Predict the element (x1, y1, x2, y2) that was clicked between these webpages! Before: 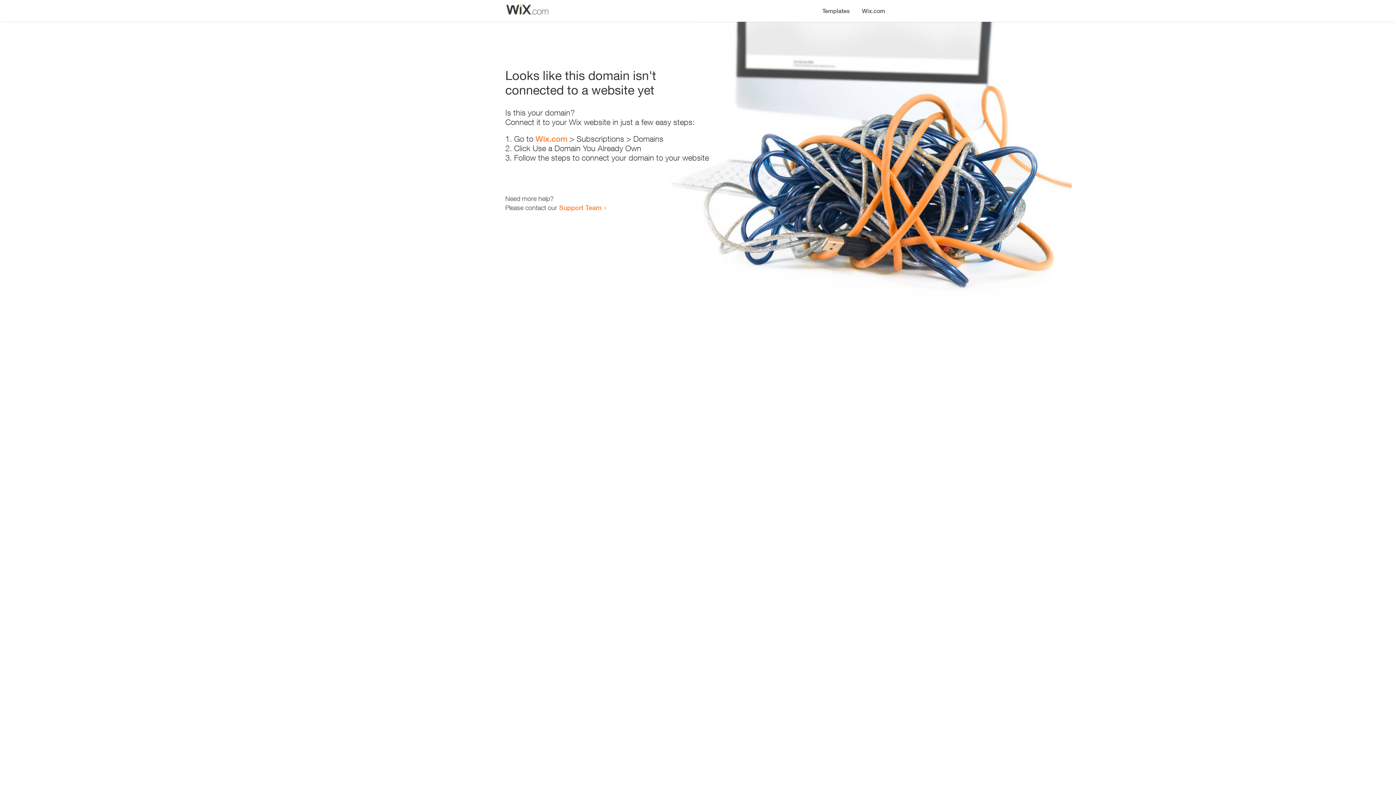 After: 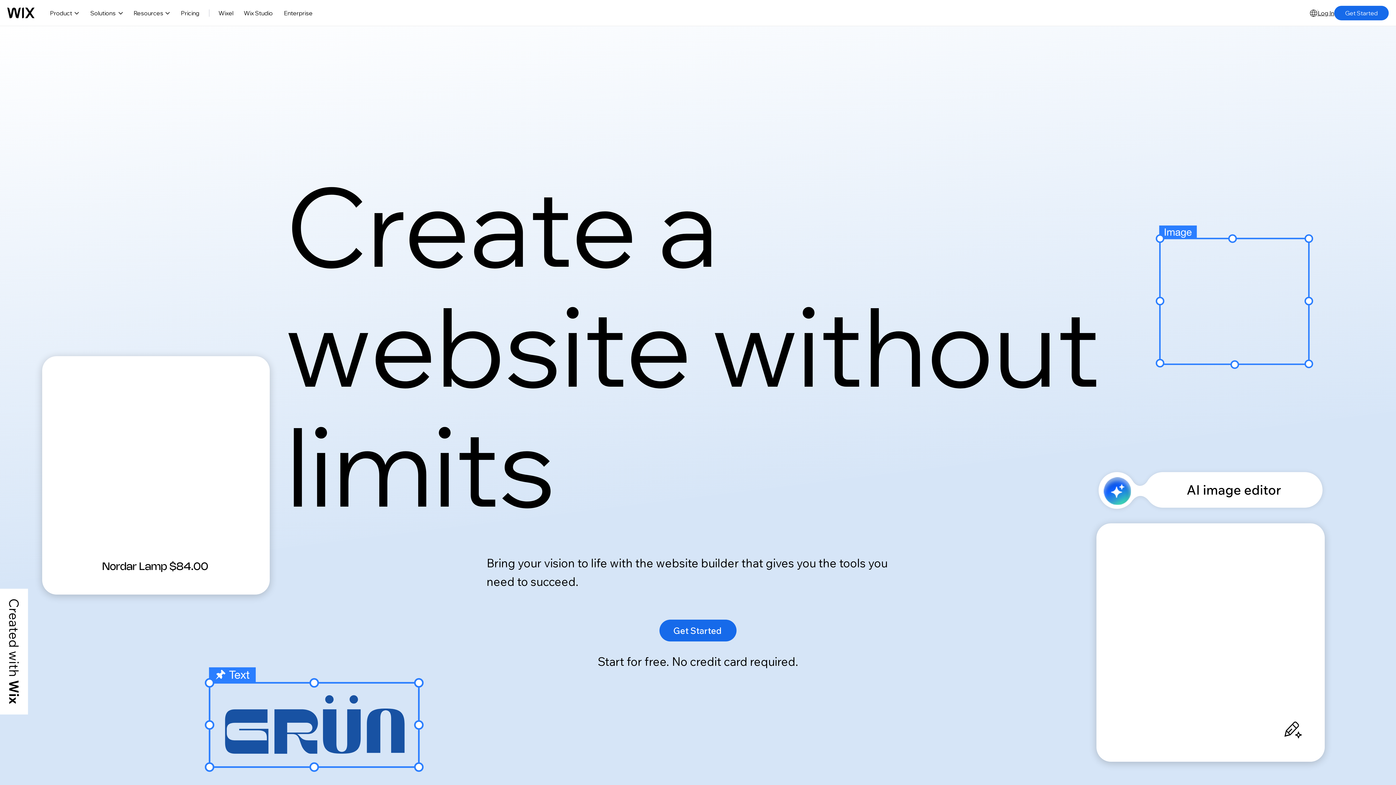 Action: bbox: (535, 134, 567, 143) label: Wix.com